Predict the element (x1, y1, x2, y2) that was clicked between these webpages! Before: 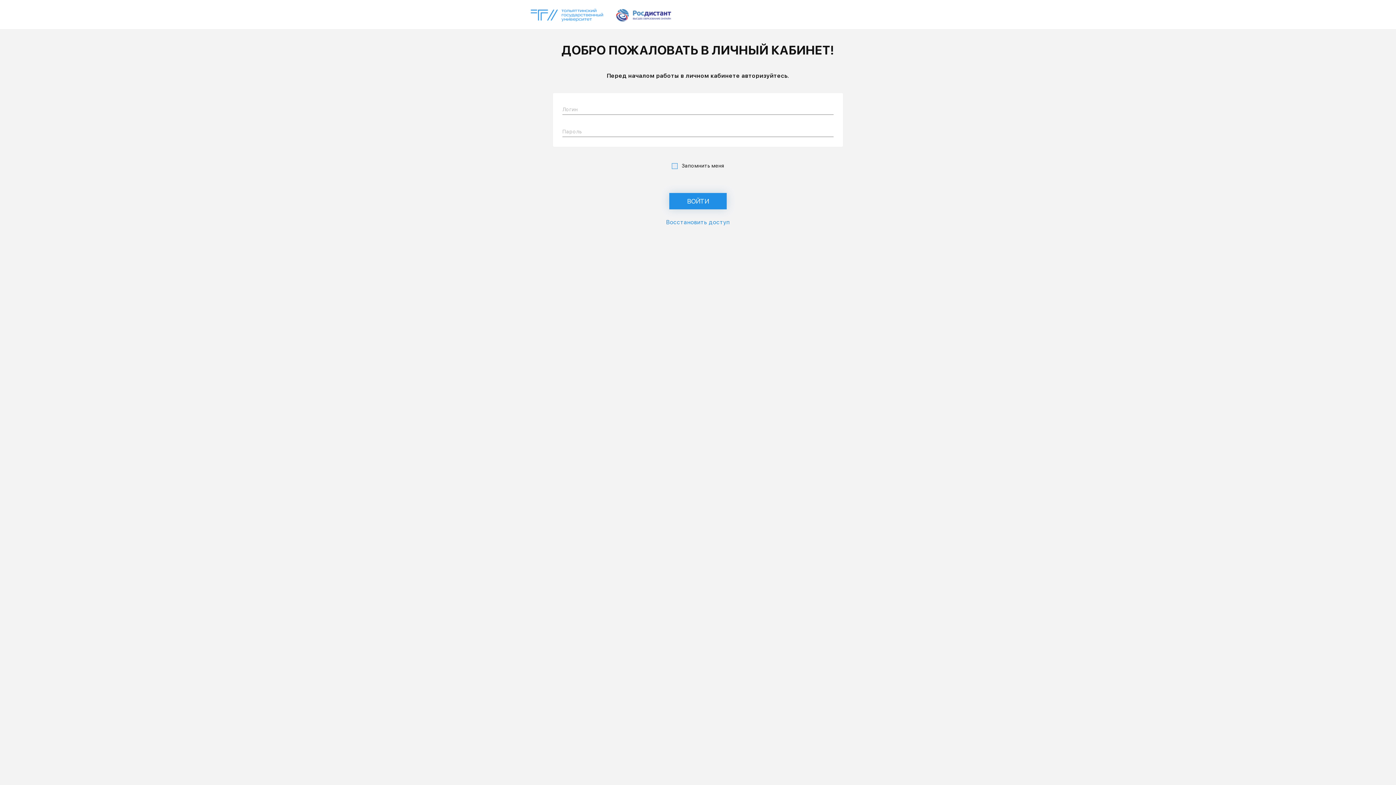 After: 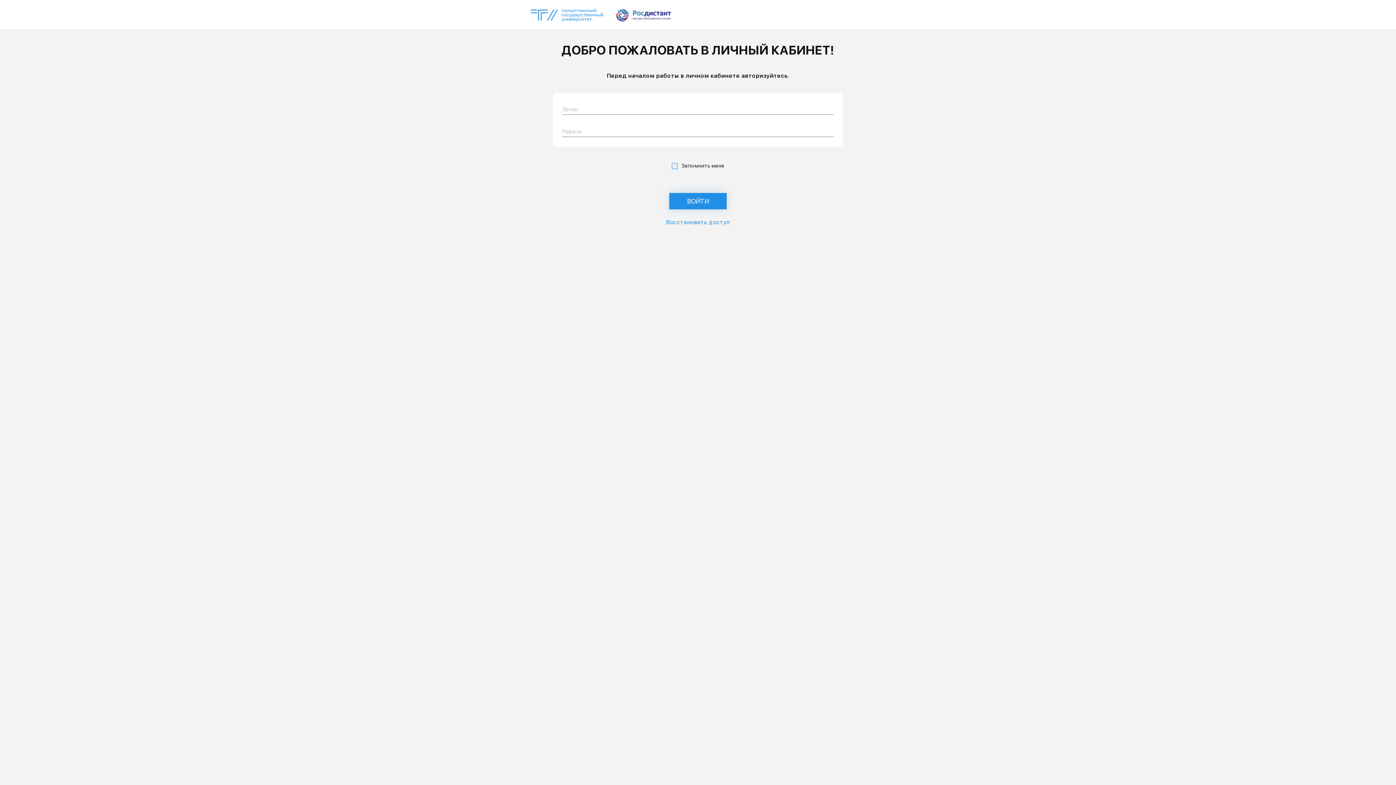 Action: bbox: (530, 8, 603, 21)